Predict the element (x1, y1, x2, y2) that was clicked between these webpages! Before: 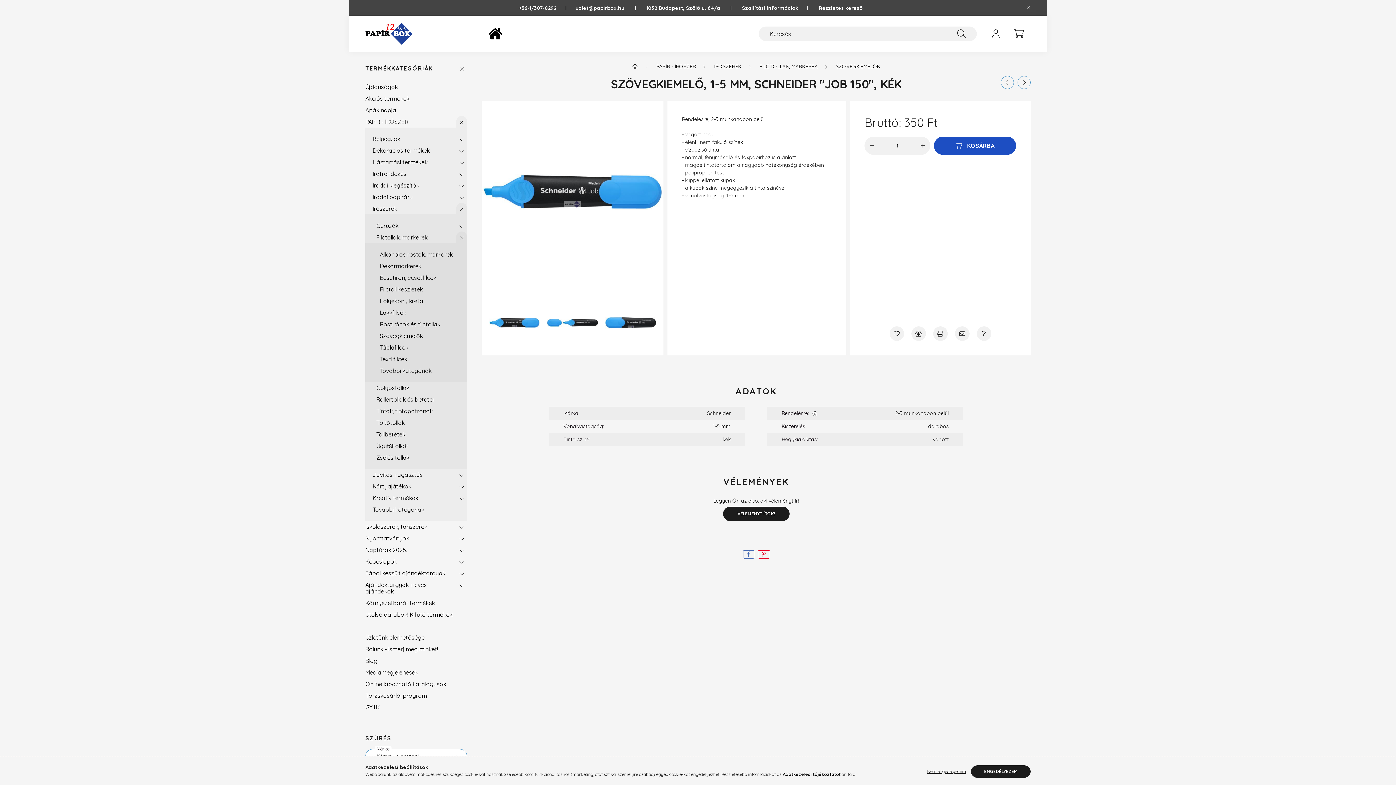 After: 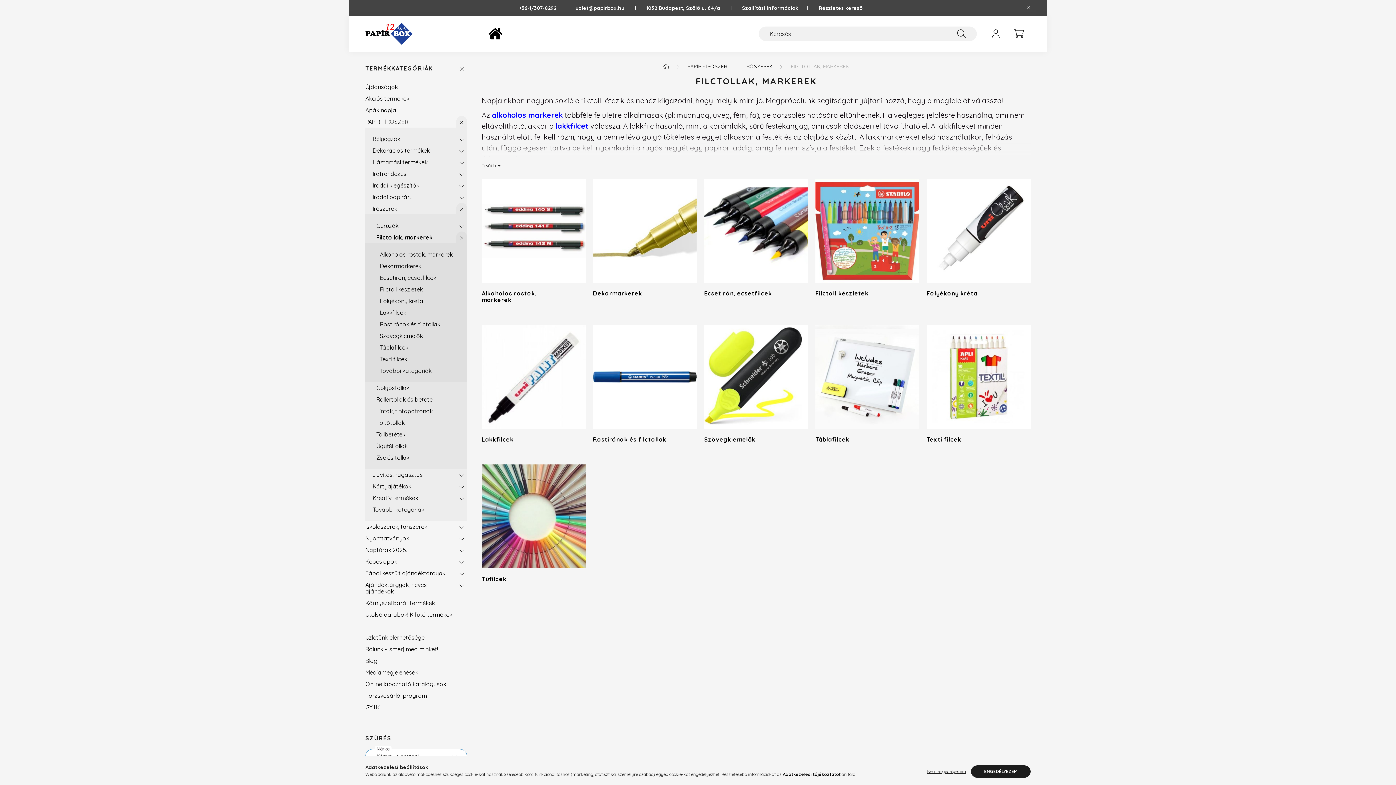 Action: bbox: (759, 63, 817, 69) label: FILCTOLLAK, MARKEREK